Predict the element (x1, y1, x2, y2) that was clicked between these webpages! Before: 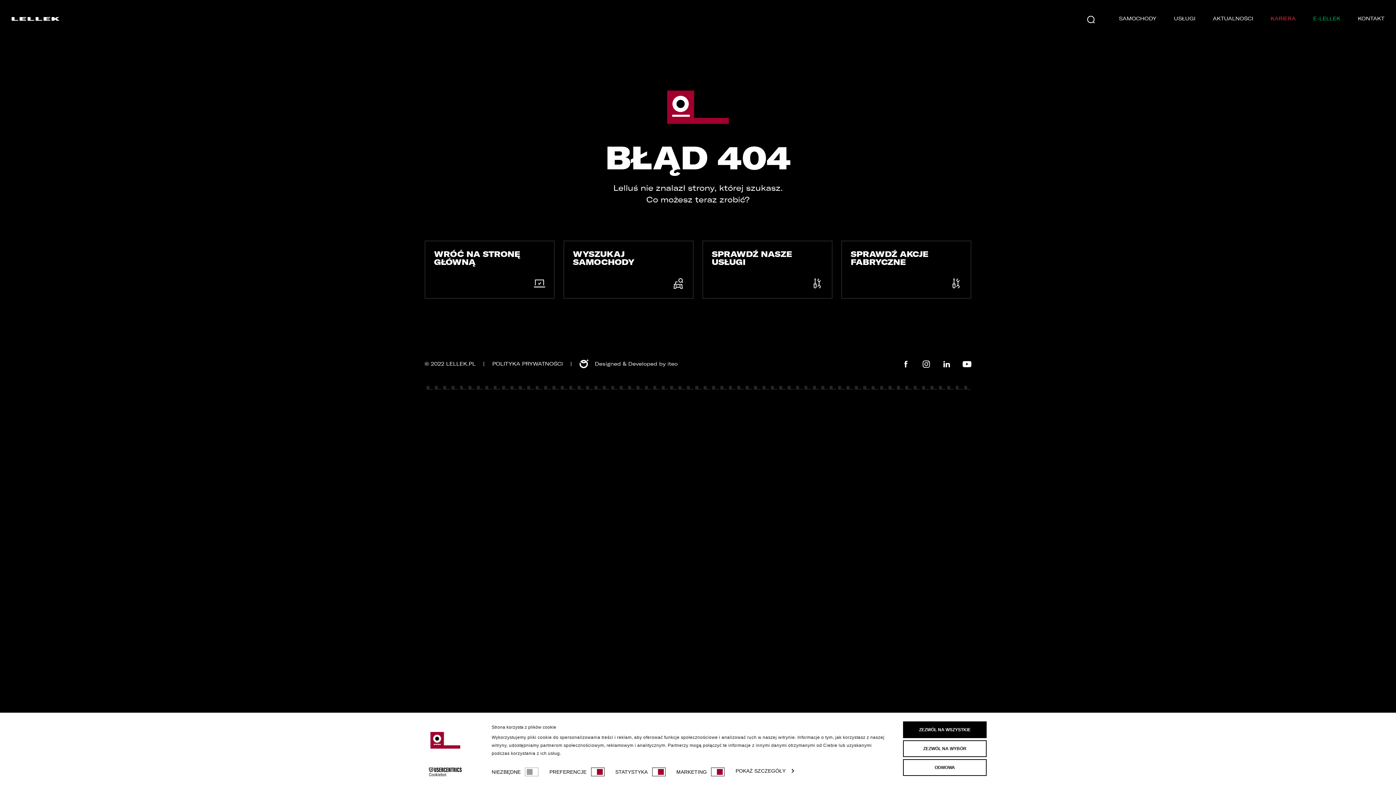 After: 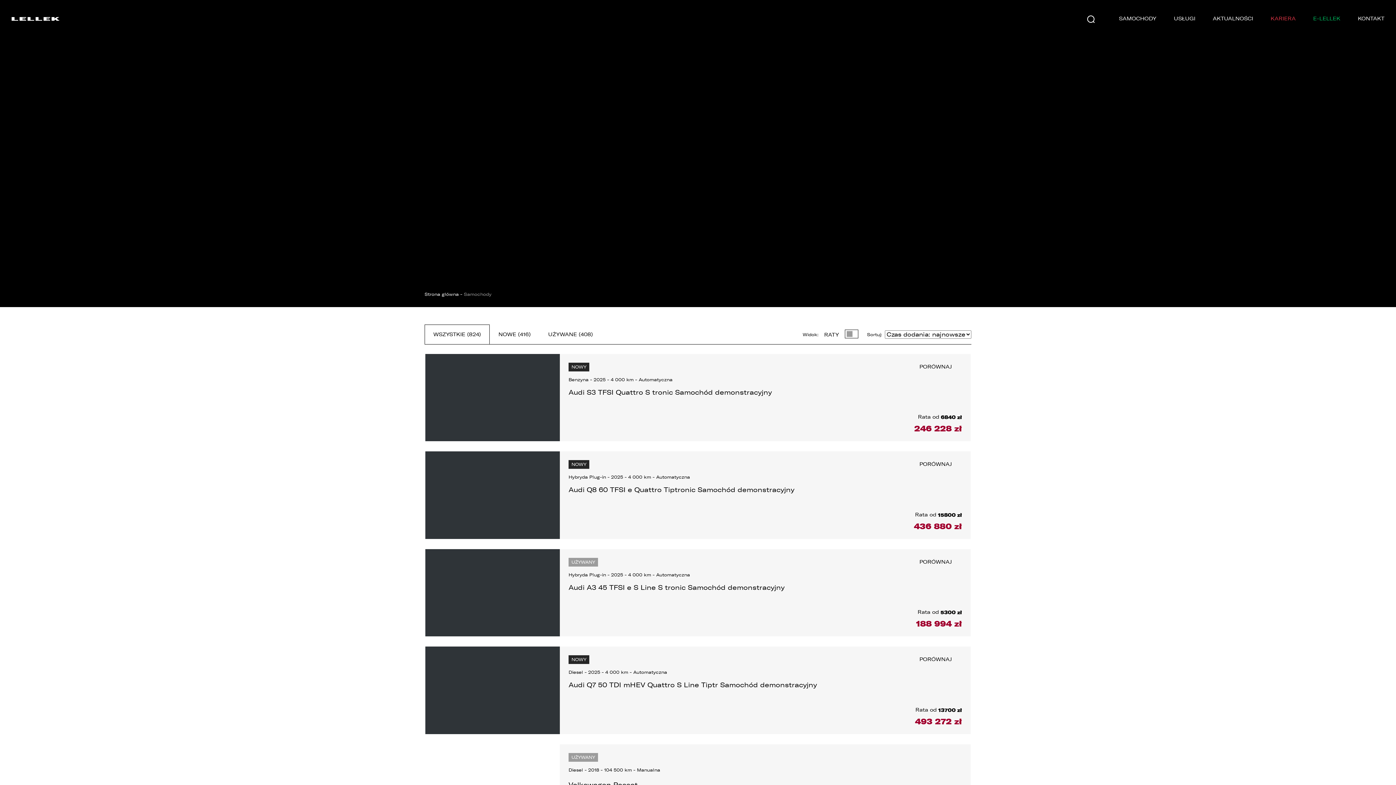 Action: label: WYSZUKAJ
SAMOCHODY bbox: (563, 240, 693, 299)